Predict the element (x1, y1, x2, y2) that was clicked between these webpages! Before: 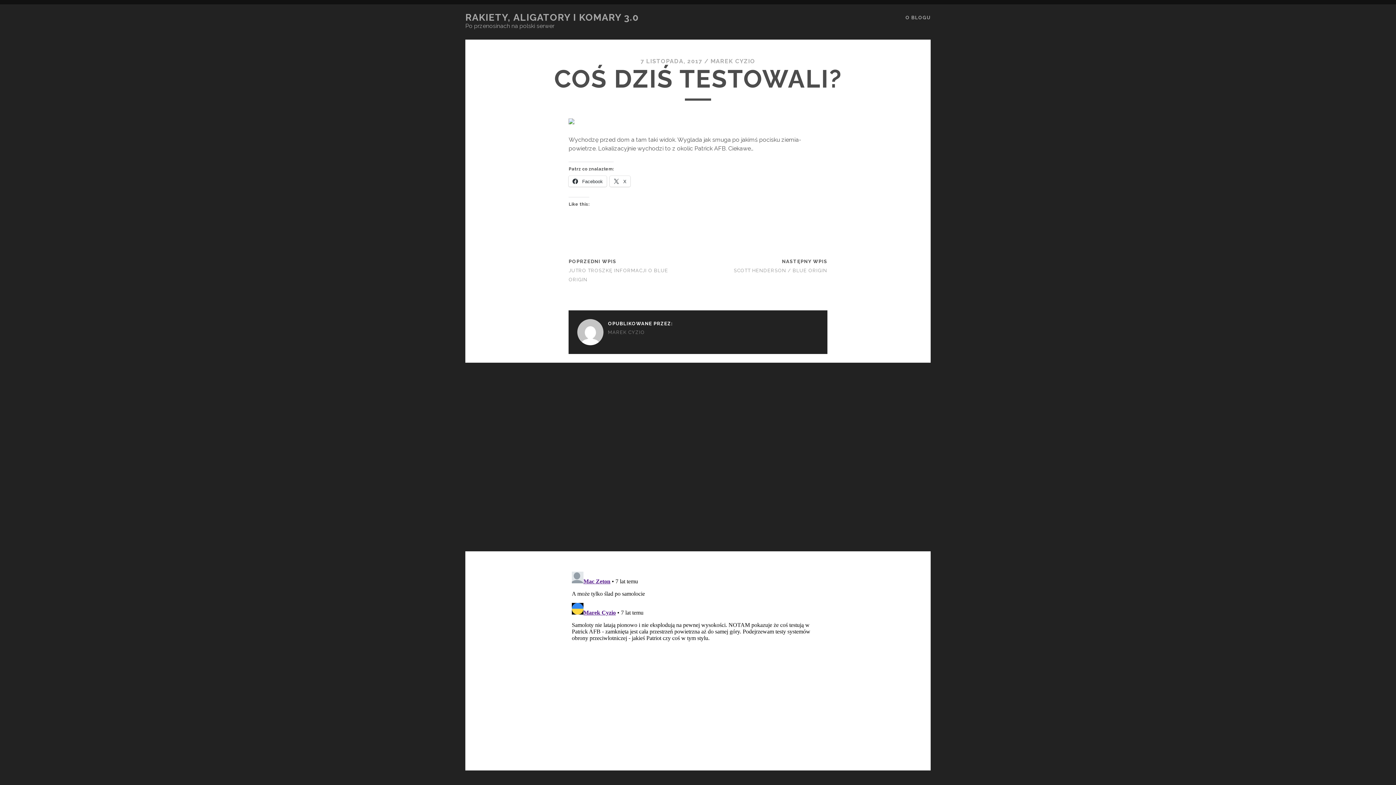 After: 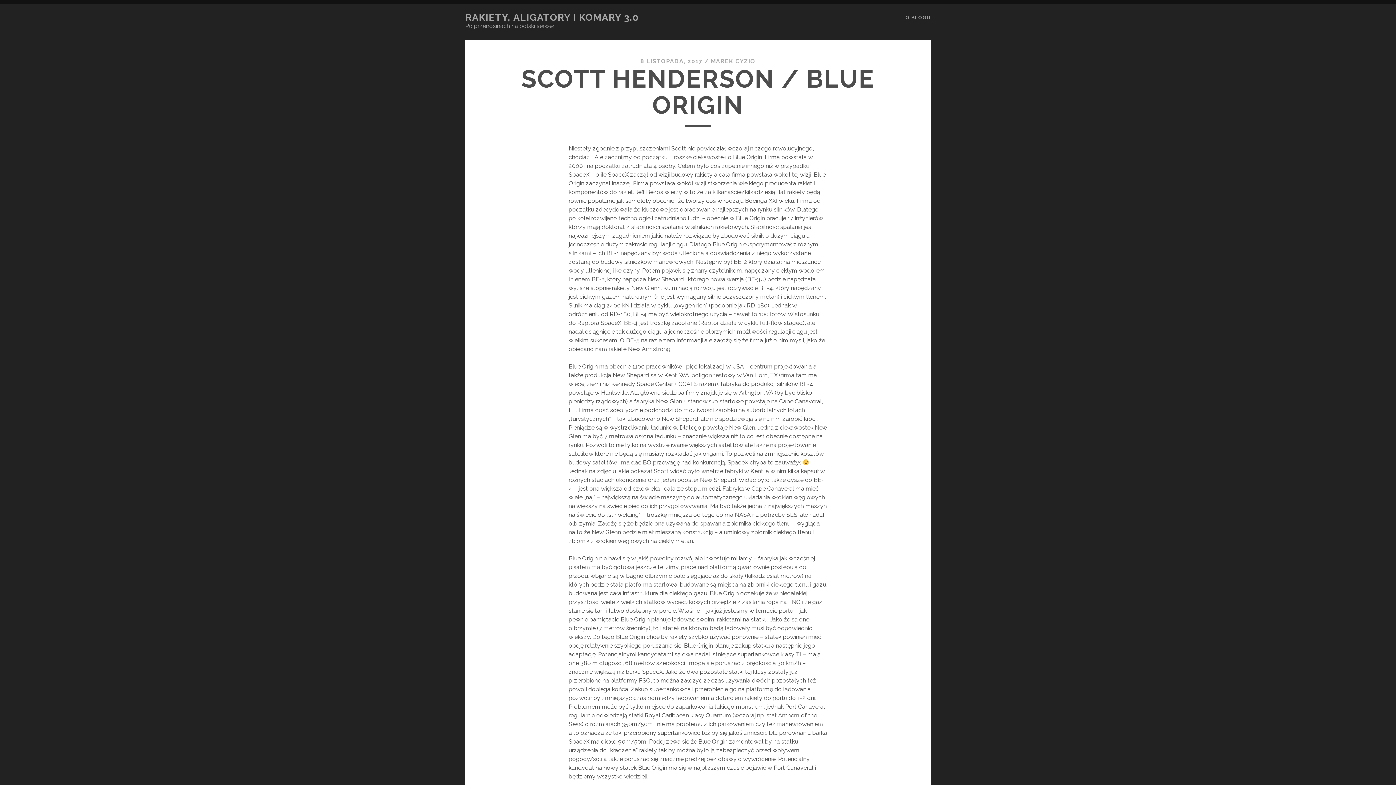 Action: bbox: (733, 268, 827, 273) label: SCOTT HENDERSON / BLUE ORIGIN